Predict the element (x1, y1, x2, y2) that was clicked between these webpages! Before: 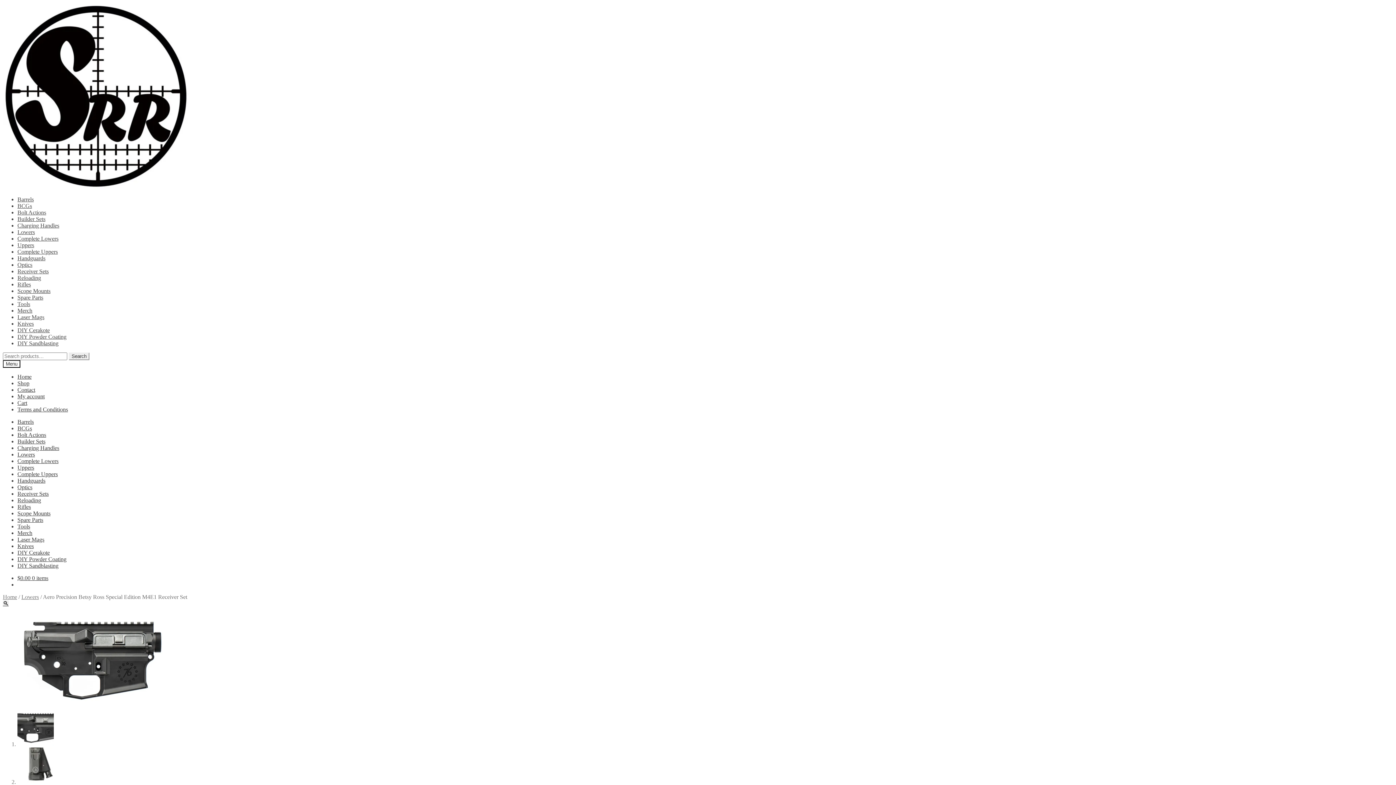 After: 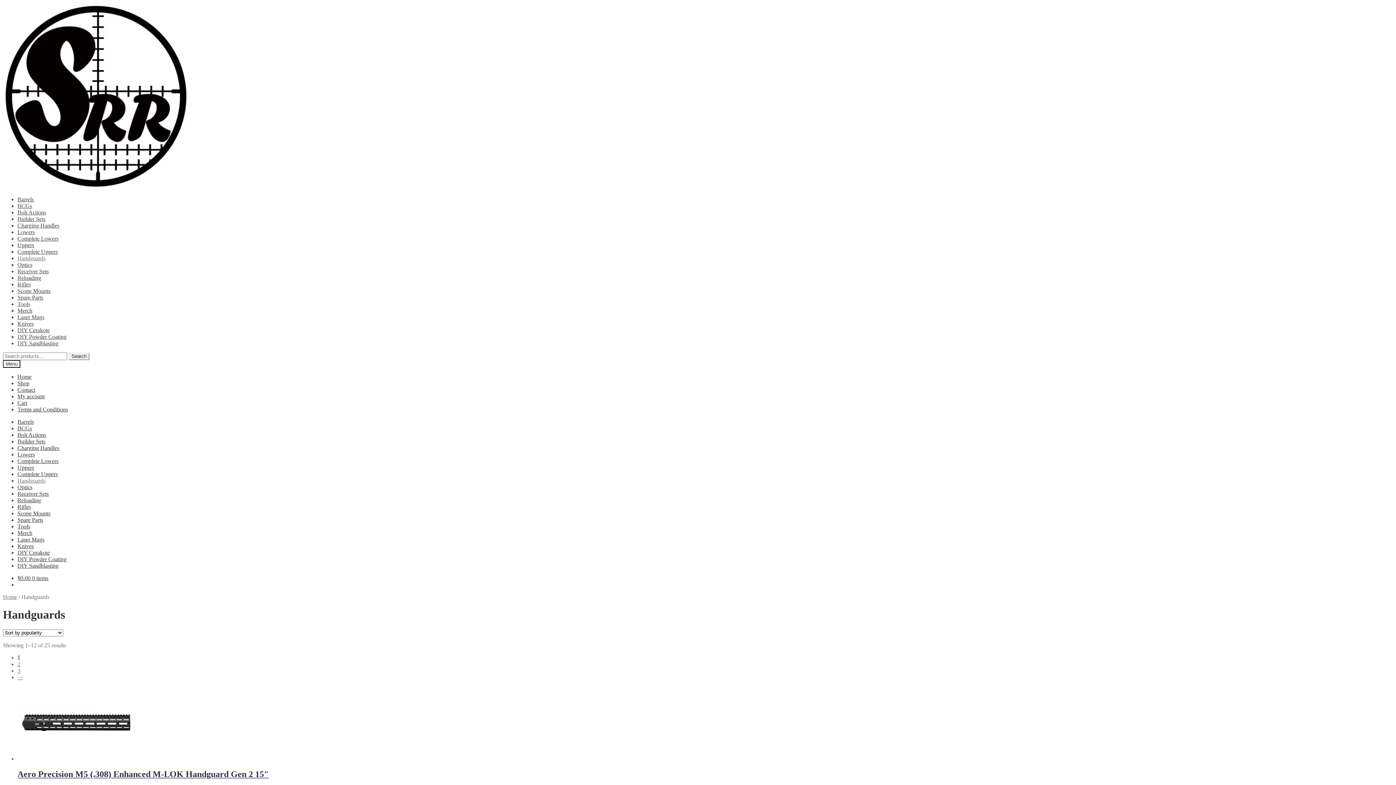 Action: bbox: (17, 477, 45, 484) label: Handguards